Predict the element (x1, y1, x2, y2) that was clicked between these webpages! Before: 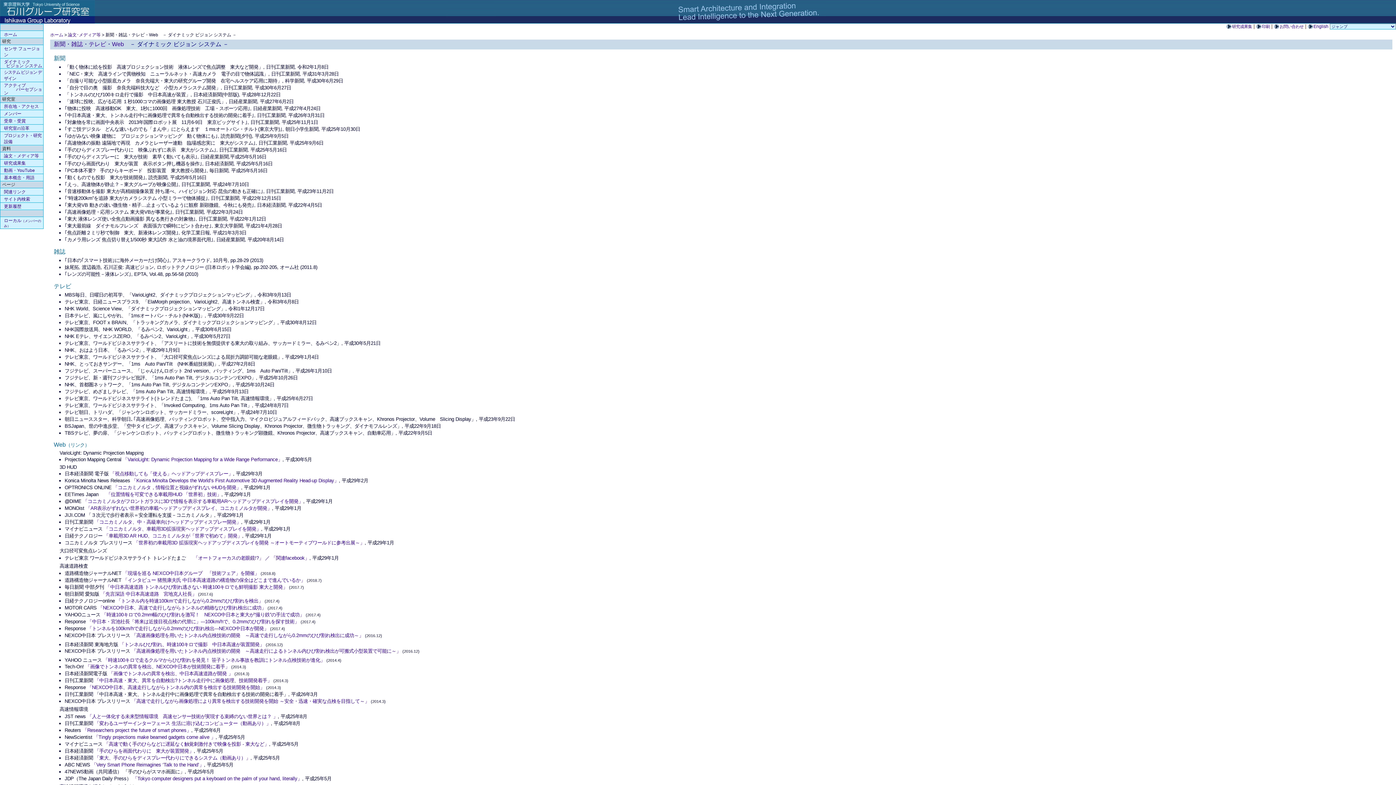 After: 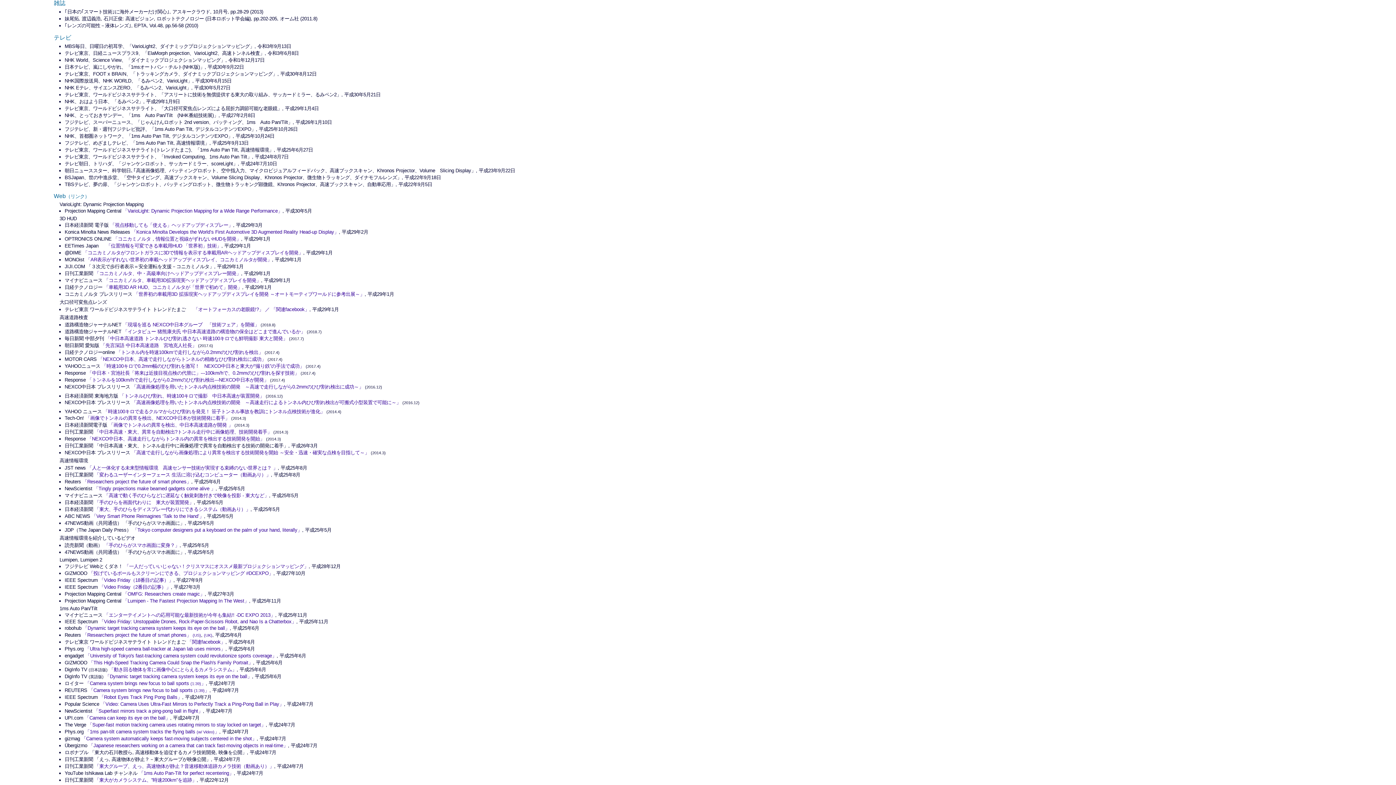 Action: label: 雑誌 bbox: (71, 41, 82, 47)